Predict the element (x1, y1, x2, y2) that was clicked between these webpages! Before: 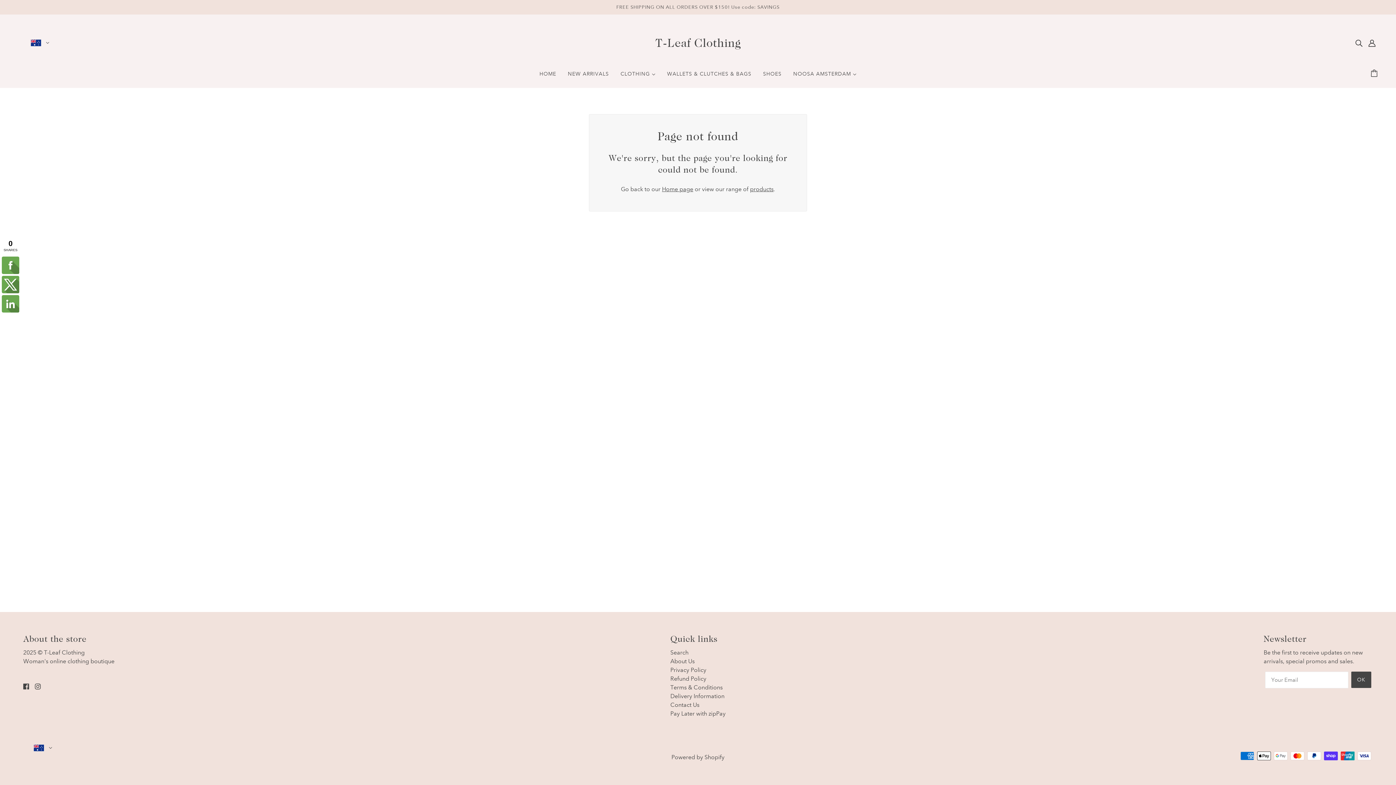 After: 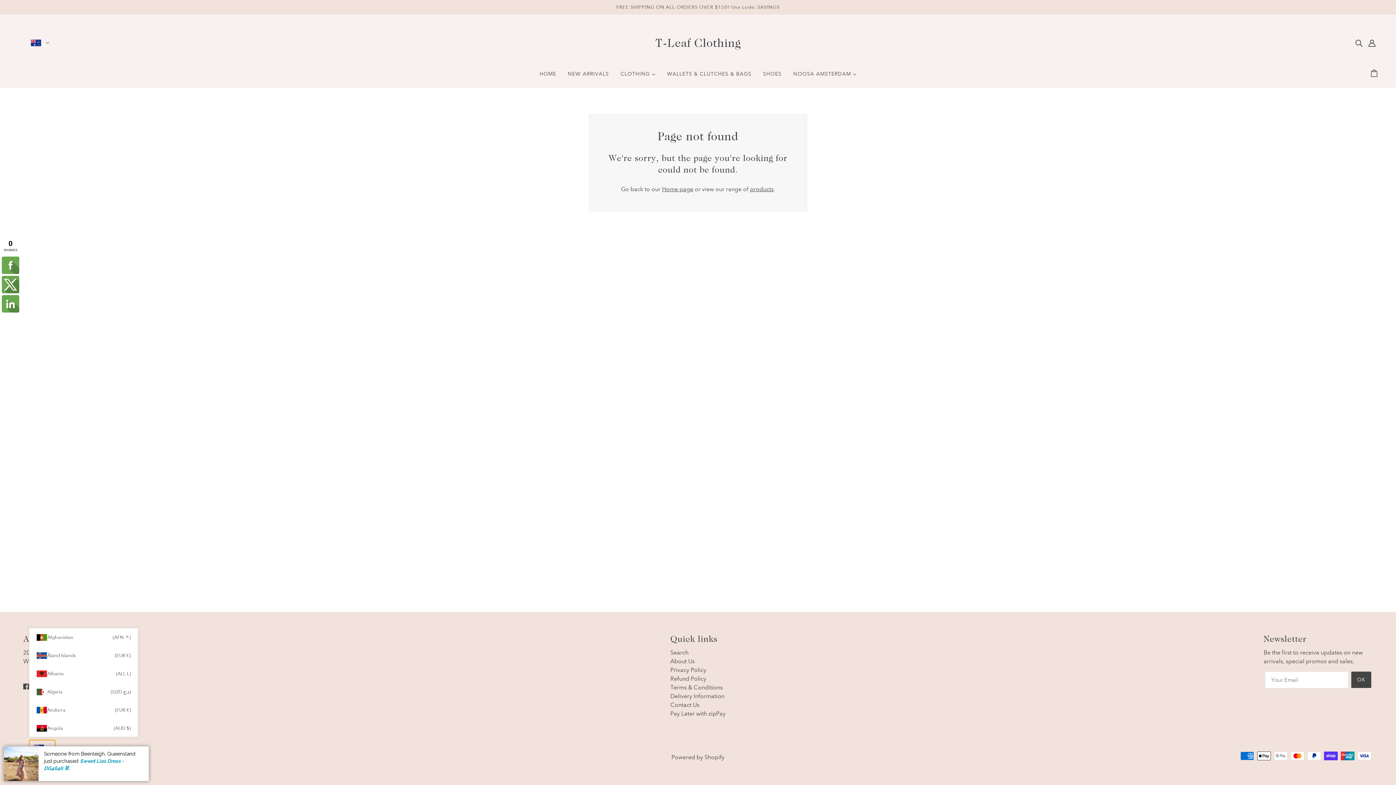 Action: bbox: (29, 740, 55, 756)